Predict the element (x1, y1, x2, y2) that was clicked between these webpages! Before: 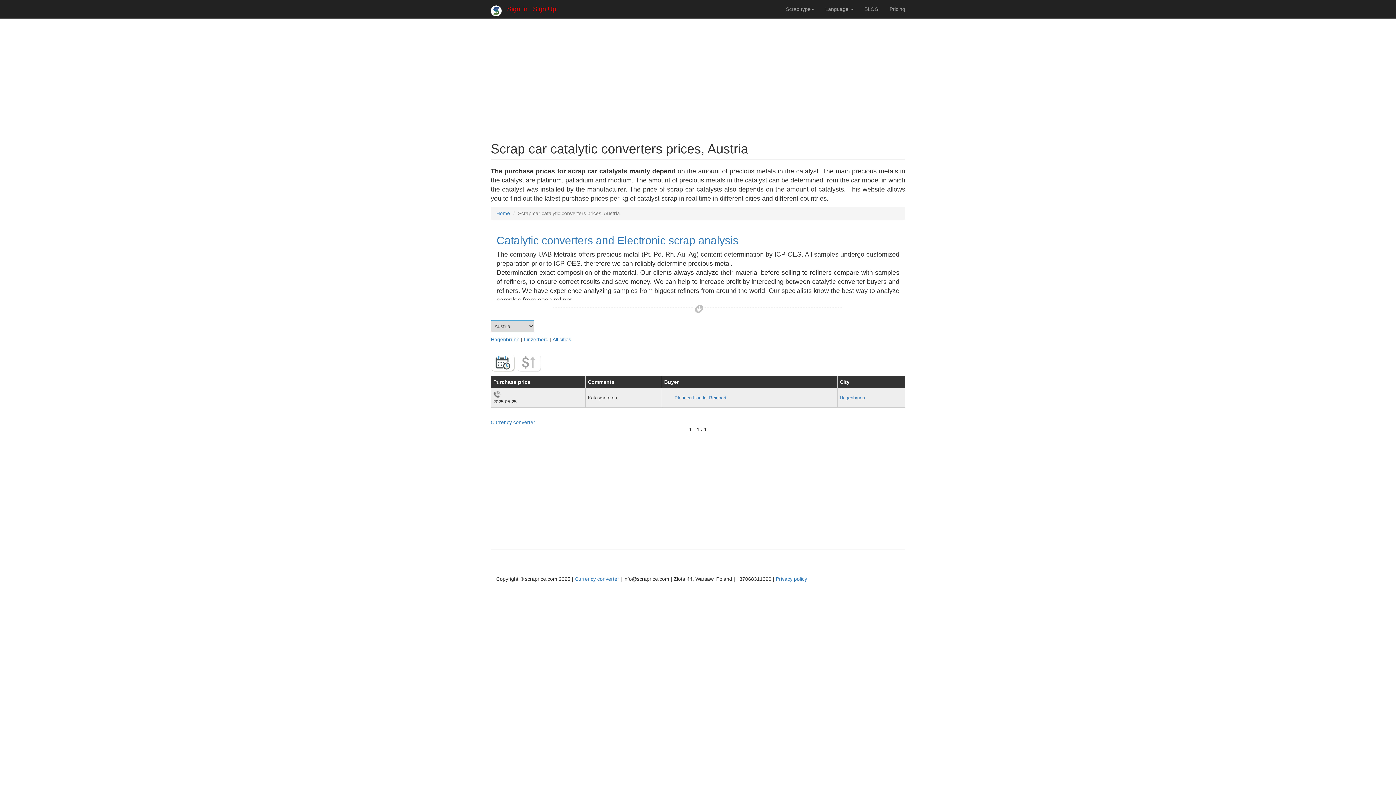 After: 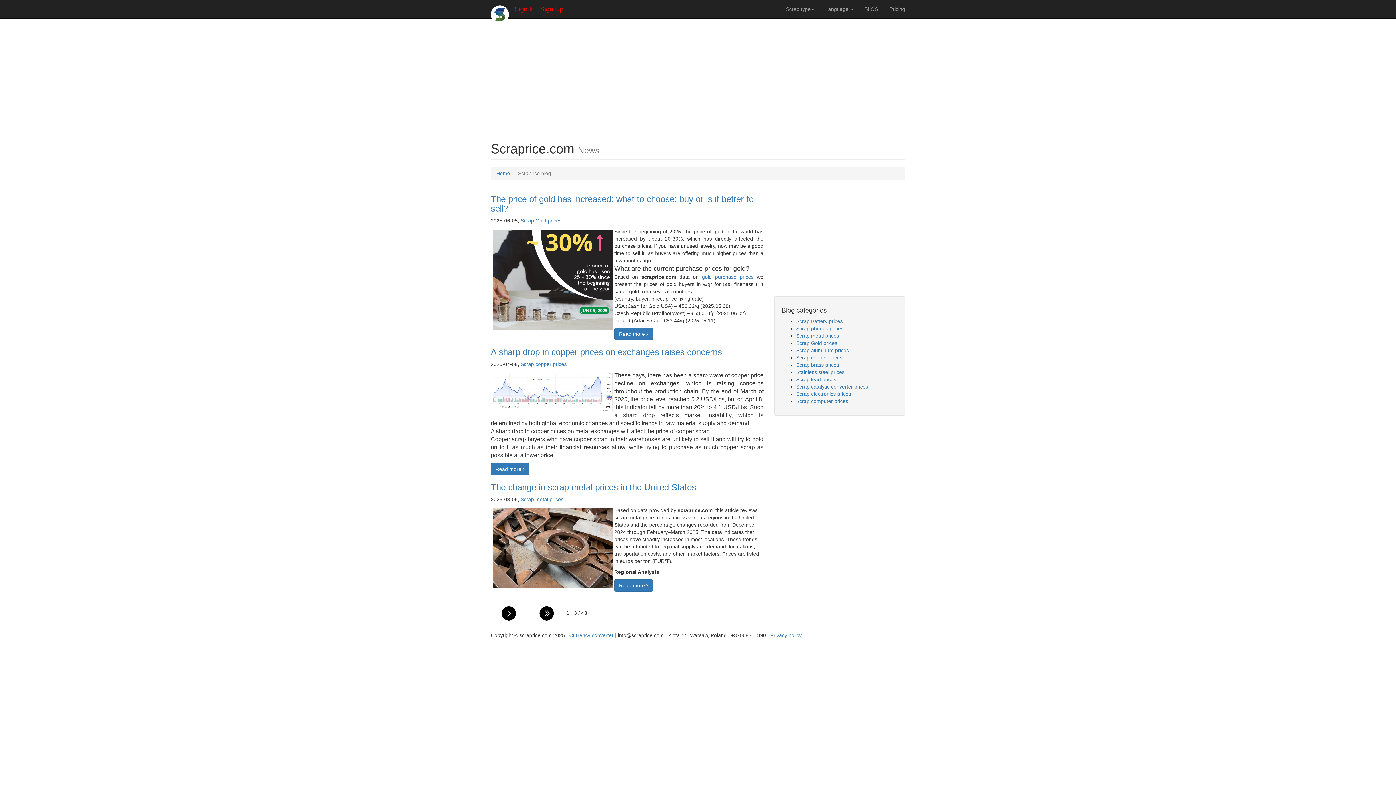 Action: label: BLOG bbox: (859, 0, 884, 18)